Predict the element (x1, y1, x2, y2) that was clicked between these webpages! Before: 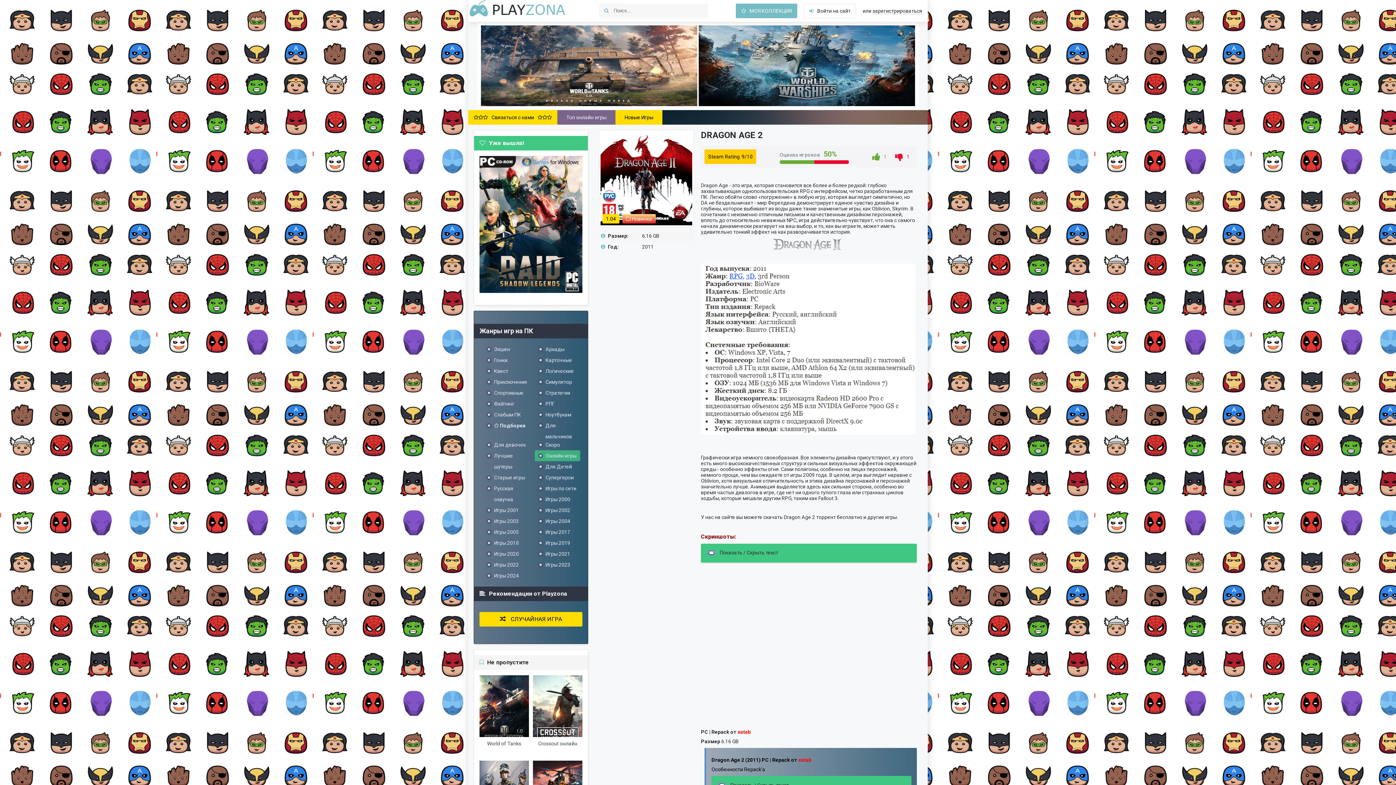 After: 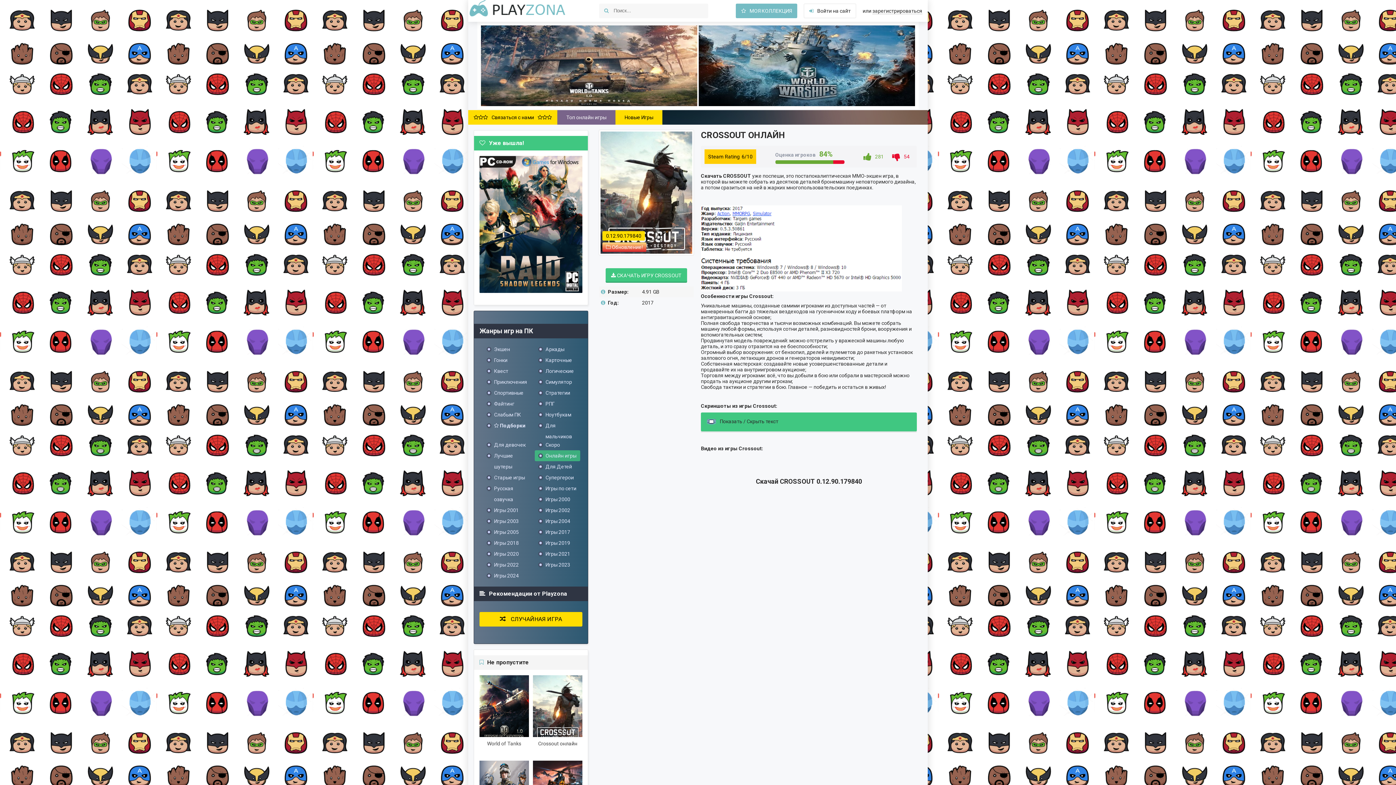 Action: label: Crossout онлайн bbox: (533, 675, 582, 753)